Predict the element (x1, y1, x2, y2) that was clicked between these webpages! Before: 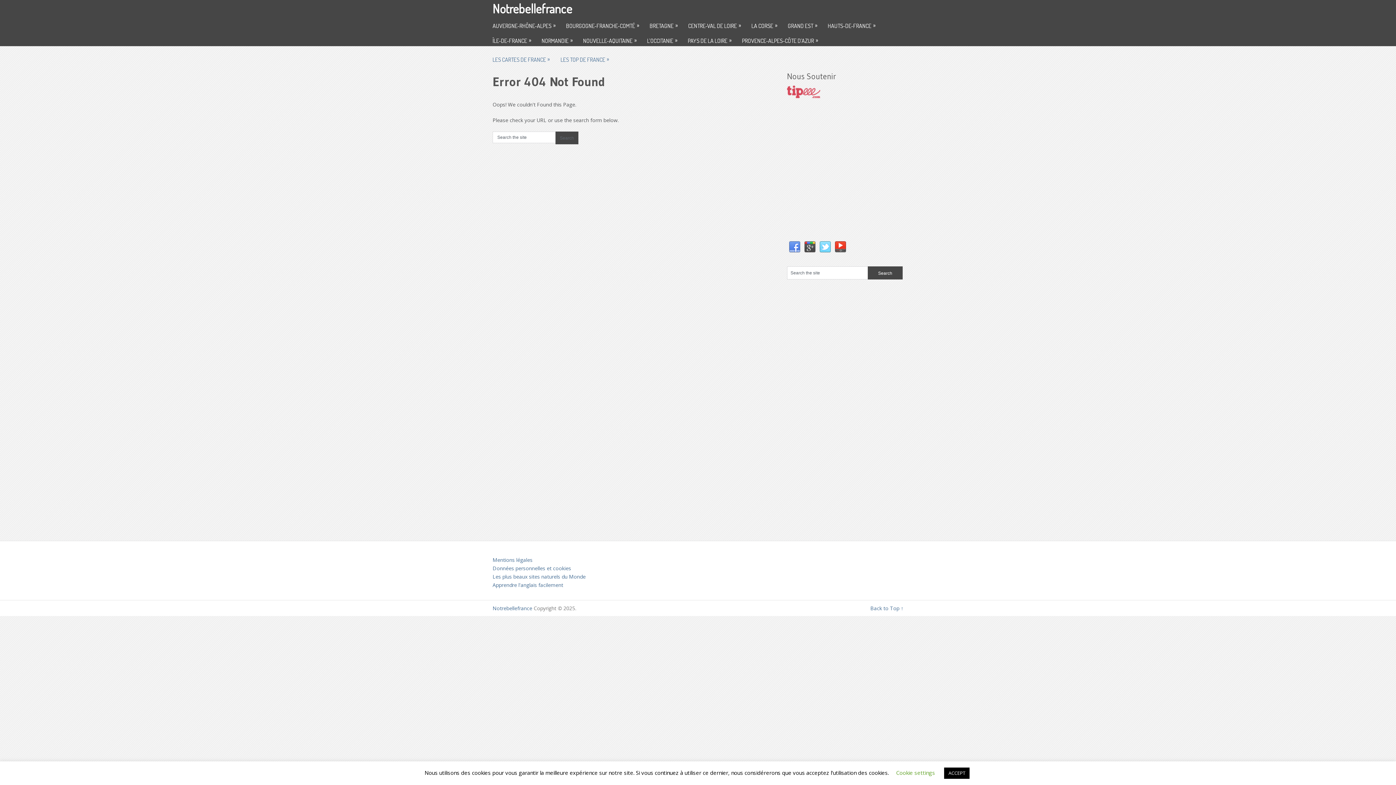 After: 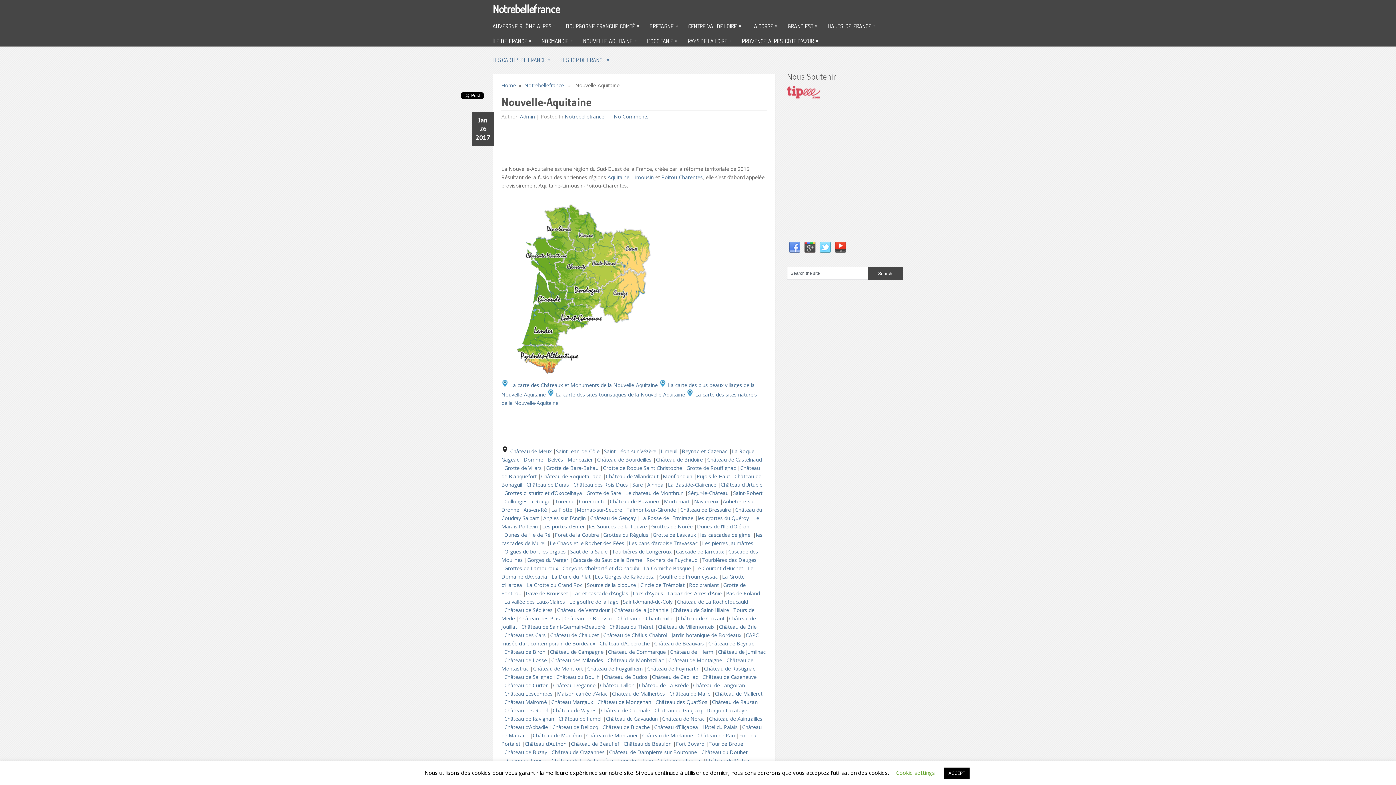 Action: bbox: (583, 31, 647, 46) label: NOUVELLE-AQUITAINE
»